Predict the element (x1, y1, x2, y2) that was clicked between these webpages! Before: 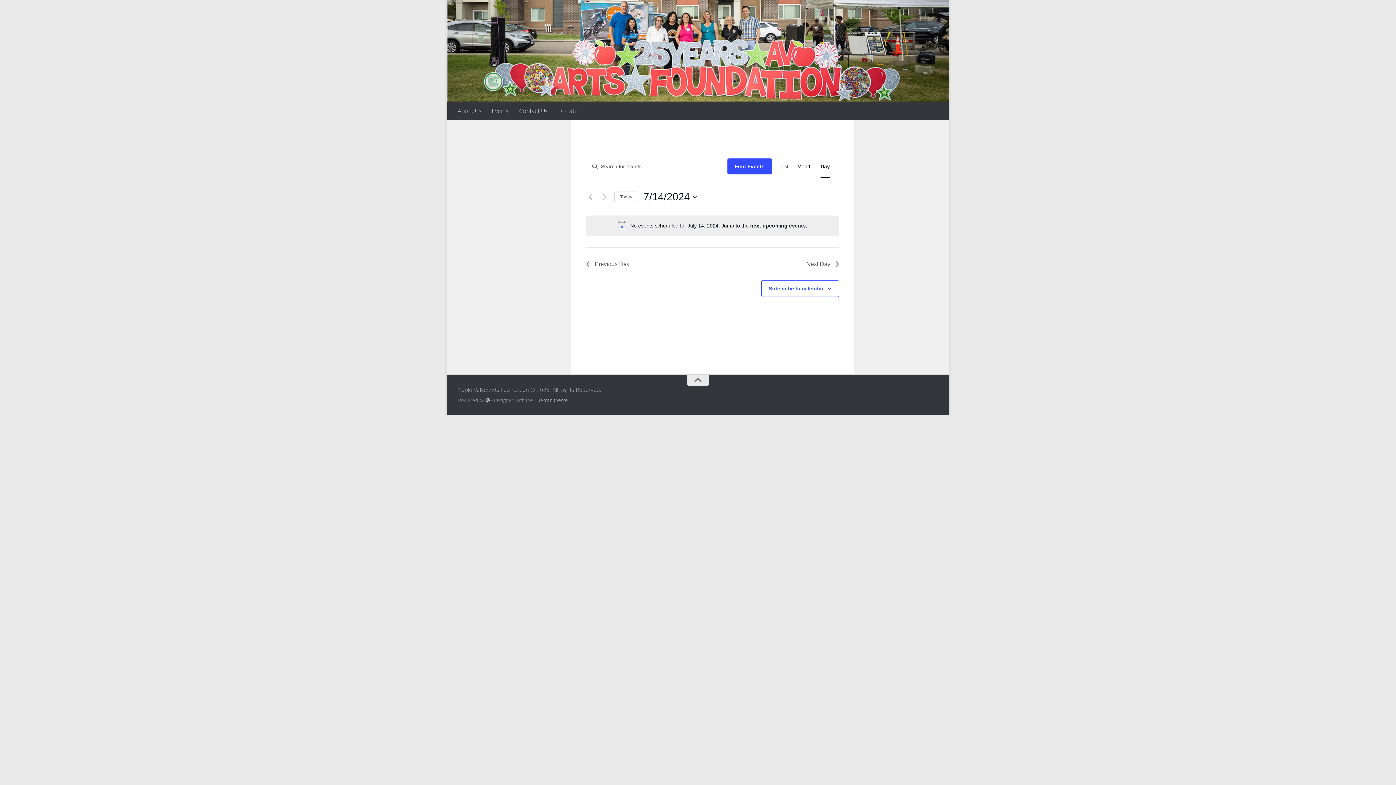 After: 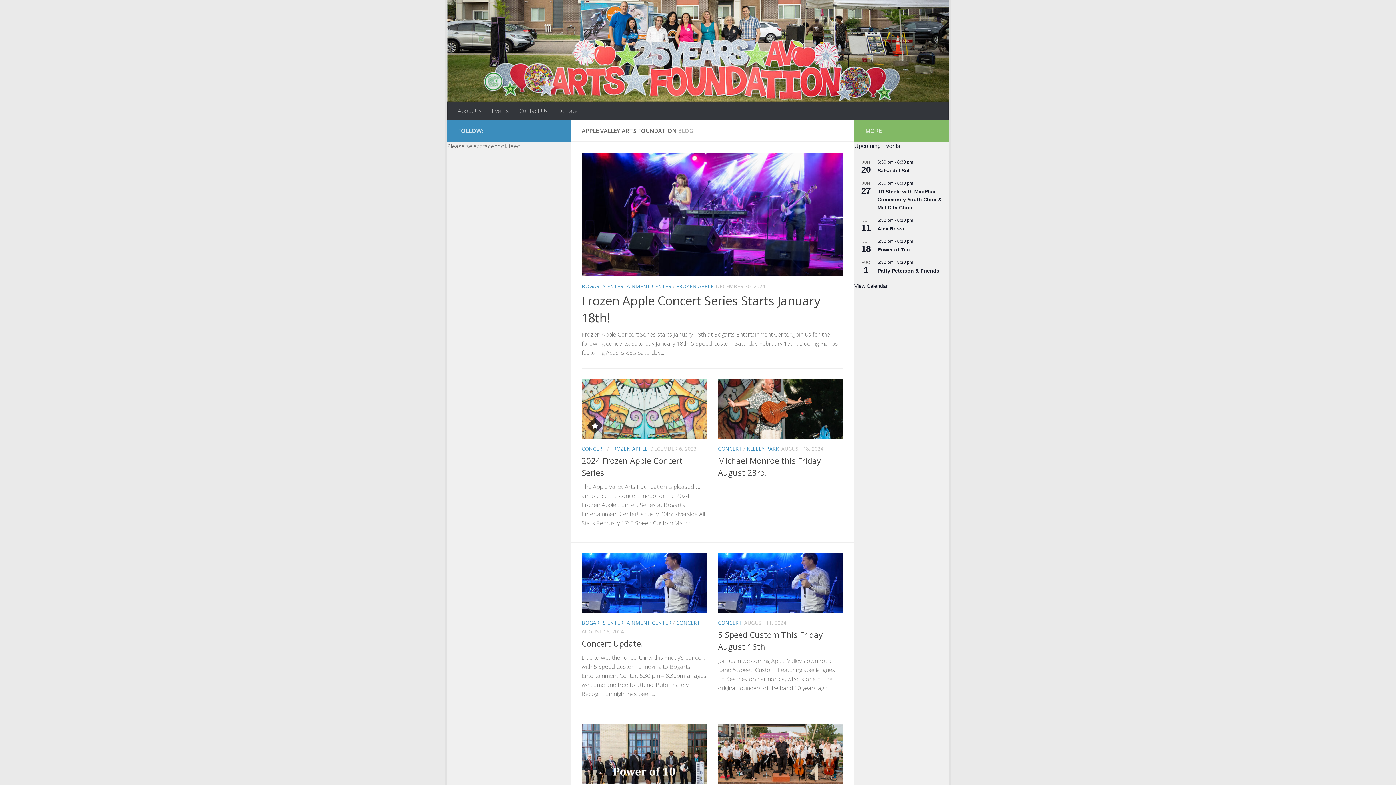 Action: bbox: (447, 0, 949, 101)